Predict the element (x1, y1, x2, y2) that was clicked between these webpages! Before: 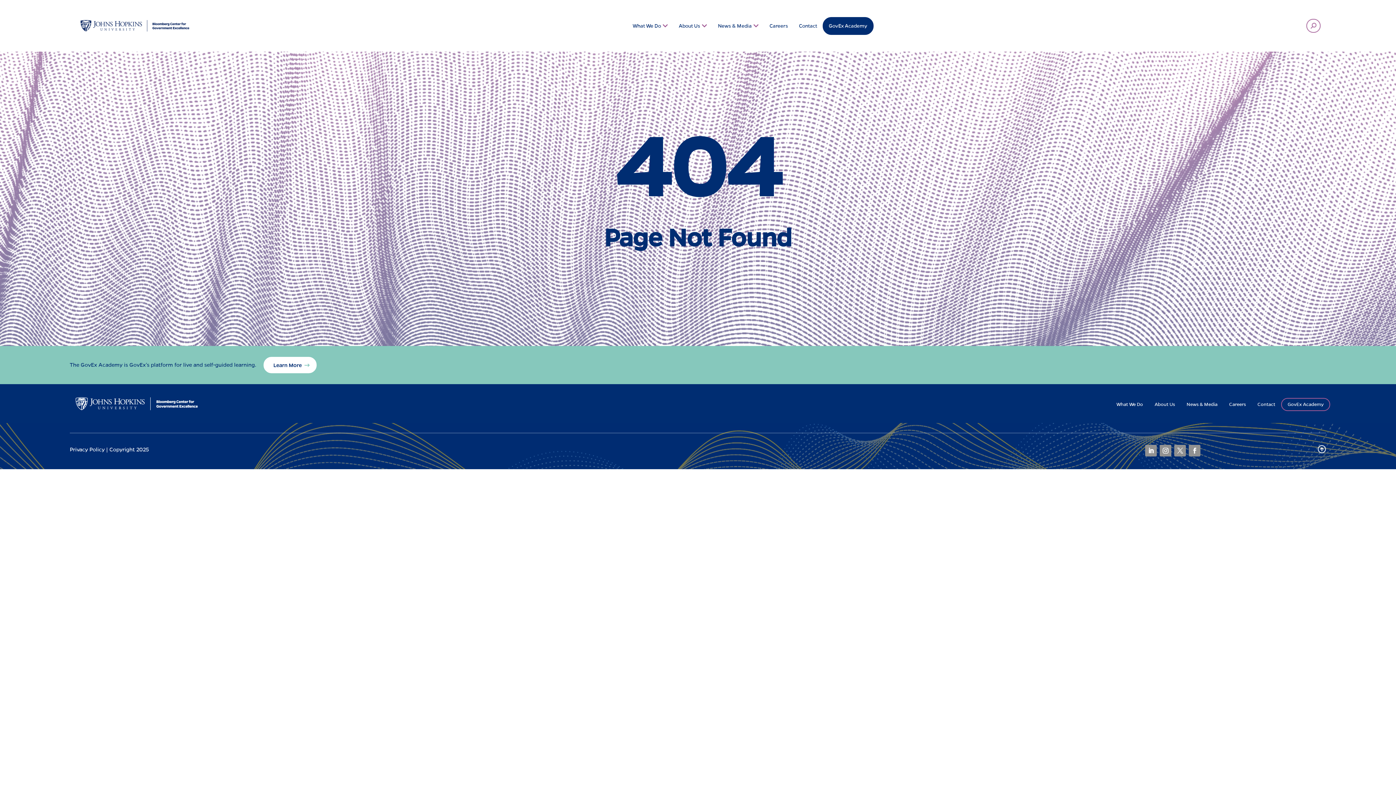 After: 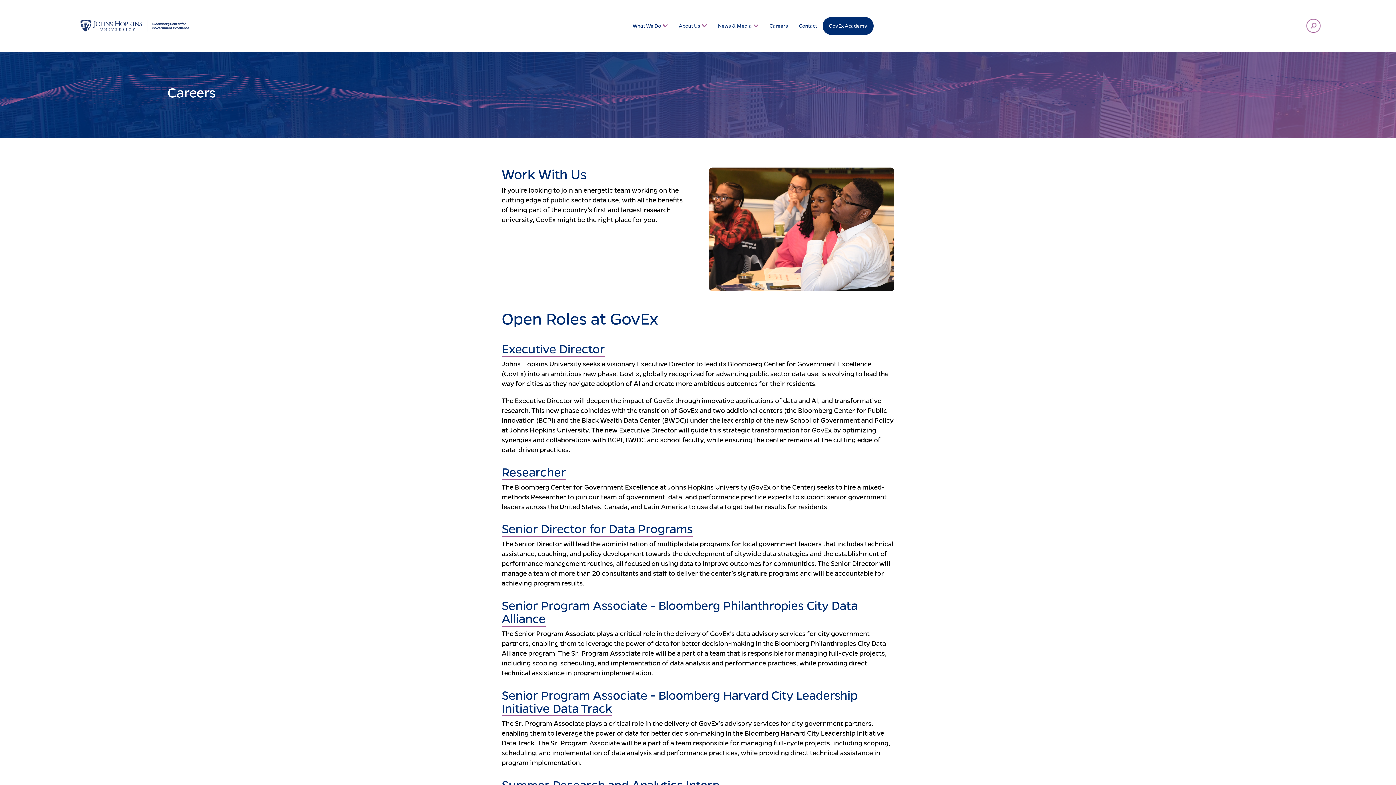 Action: label: Careers bbox: (1227, 398, 1248, 410)